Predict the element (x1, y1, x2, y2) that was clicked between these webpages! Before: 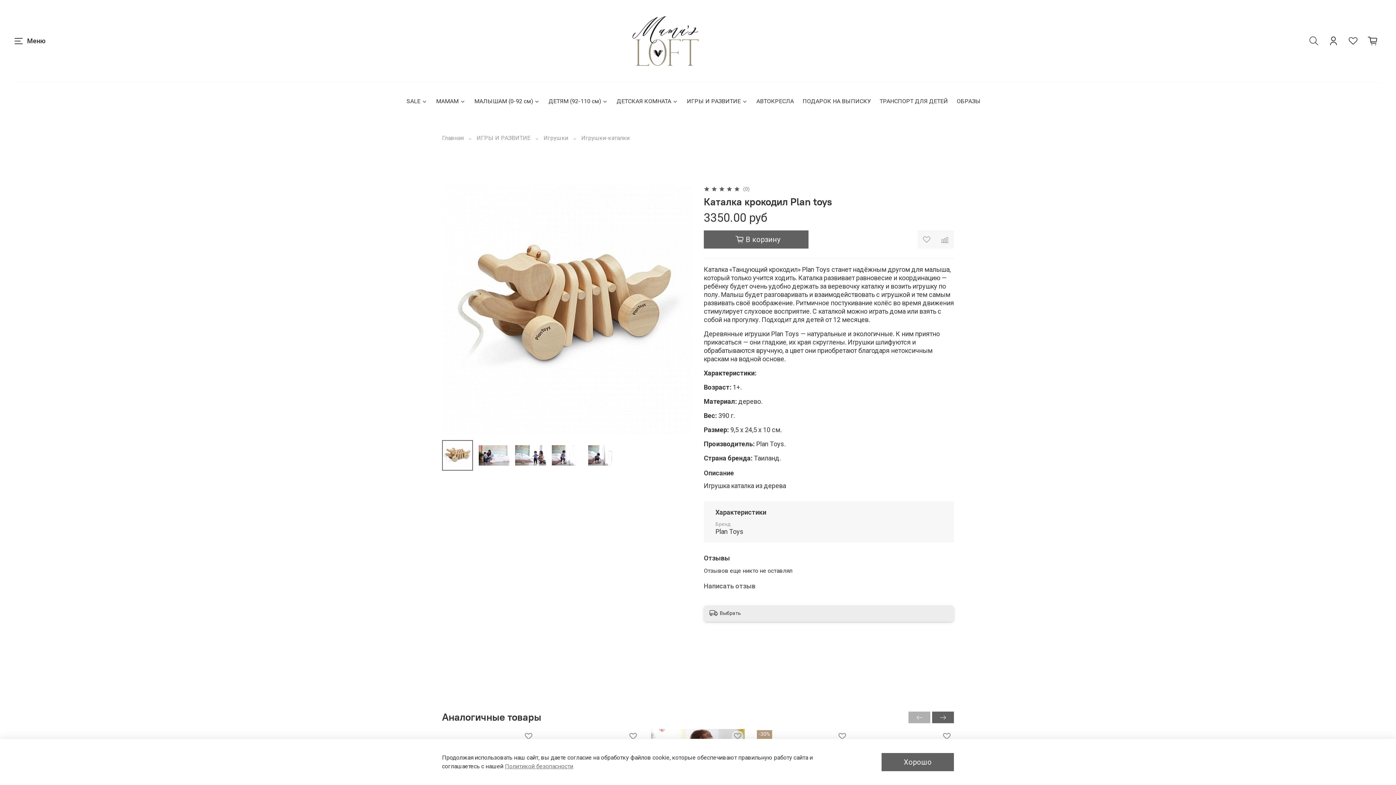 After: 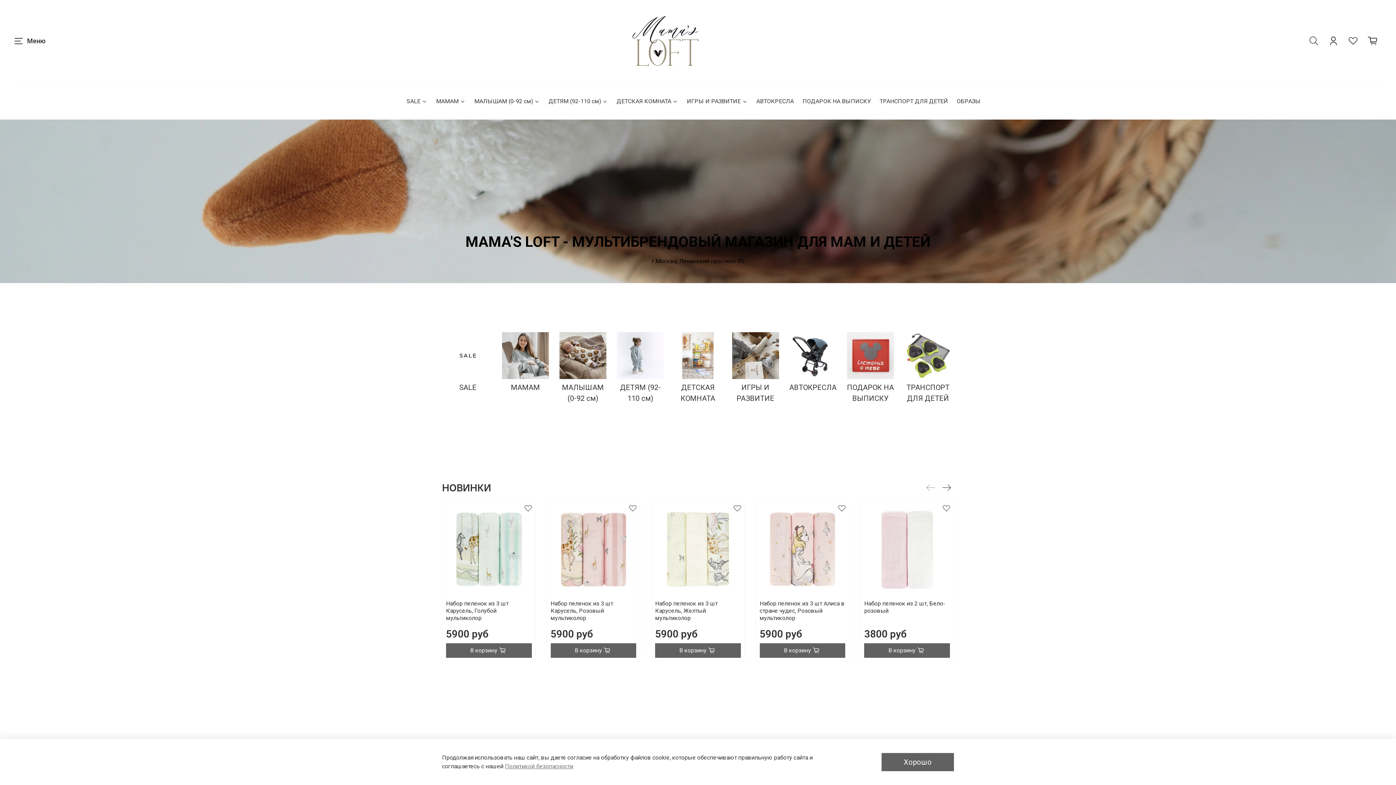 Action: bbox: (631, 13, 765, 68)